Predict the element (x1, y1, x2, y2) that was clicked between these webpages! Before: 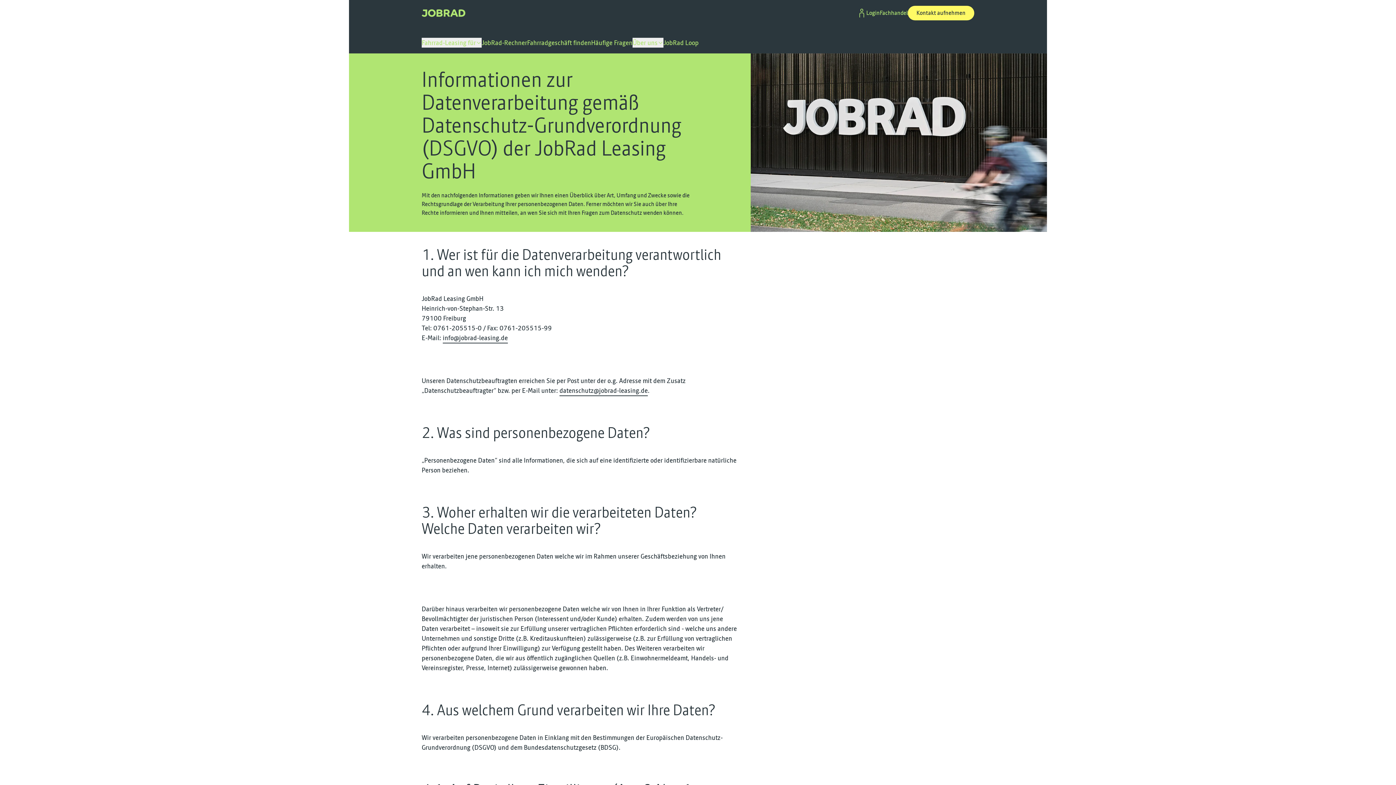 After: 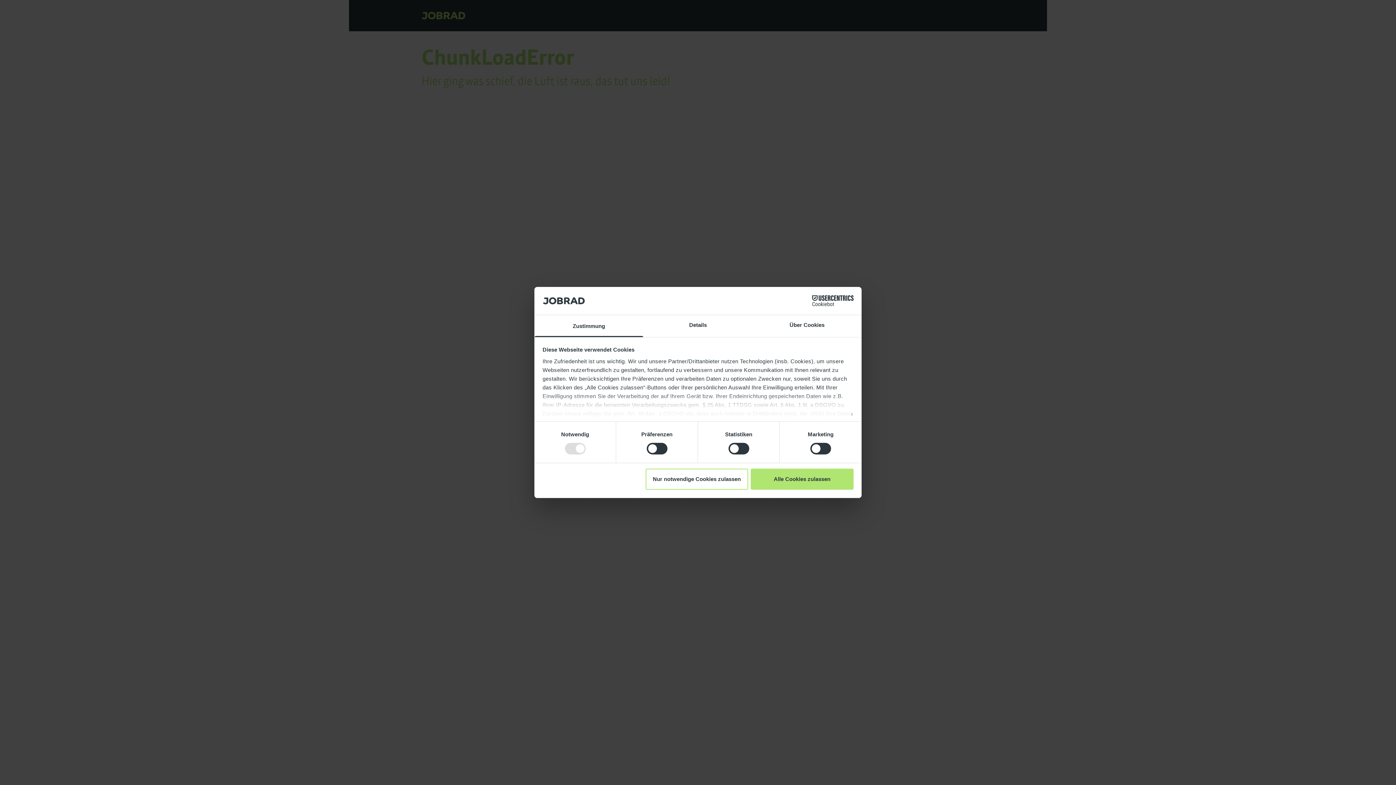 Action: label: Fachhandel bbox: (880, 8, 908, 17)